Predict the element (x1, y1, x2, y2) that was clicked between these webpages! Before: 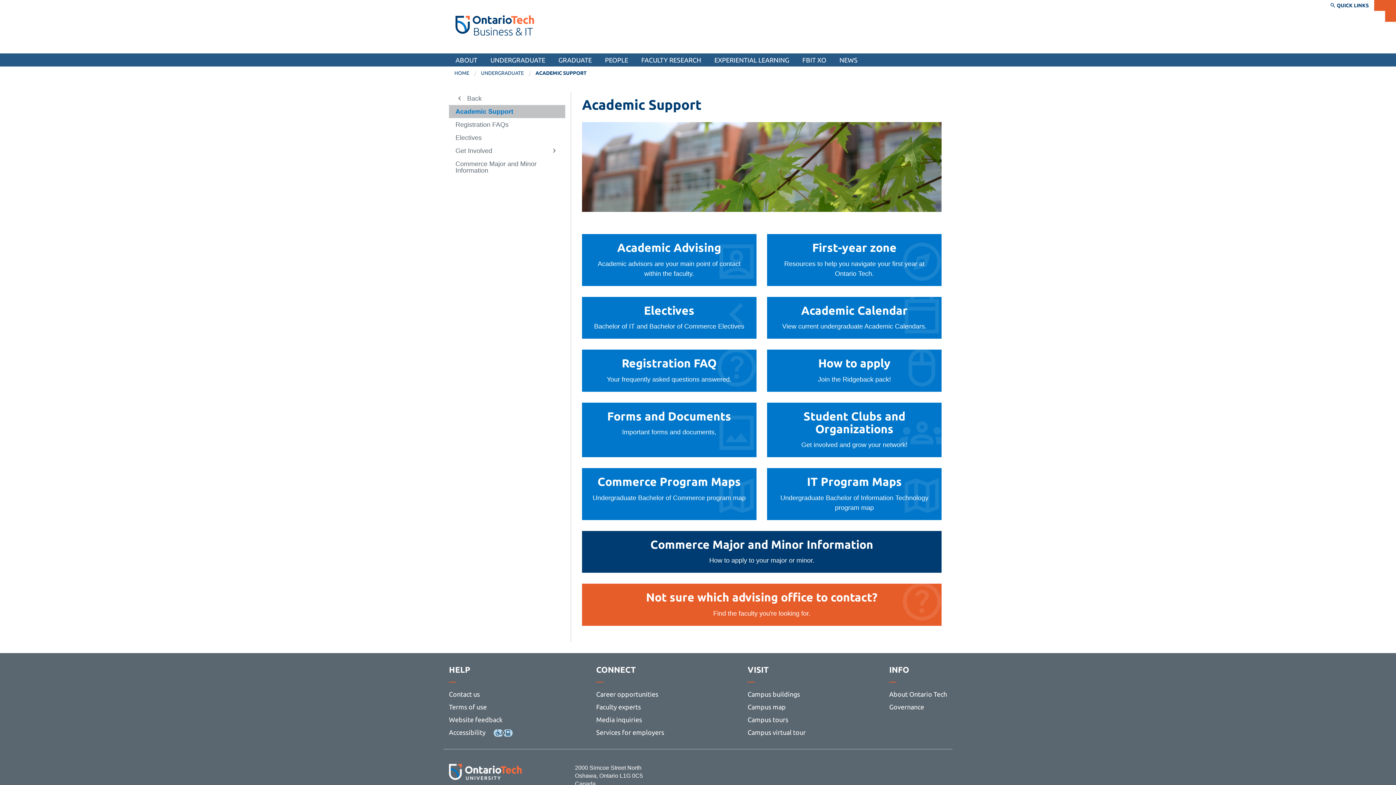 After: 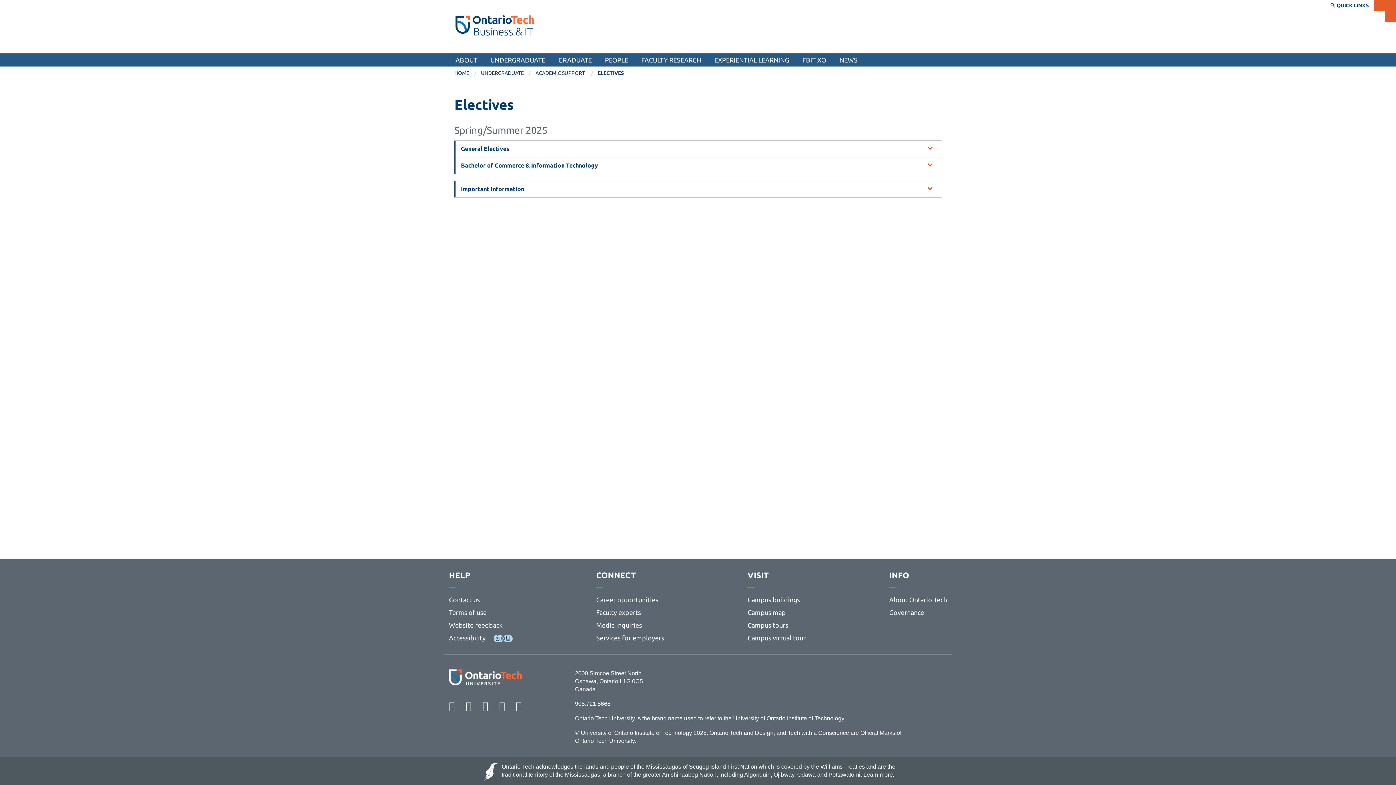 Action: bbox: (582, 297, 756, 339) label: Electives